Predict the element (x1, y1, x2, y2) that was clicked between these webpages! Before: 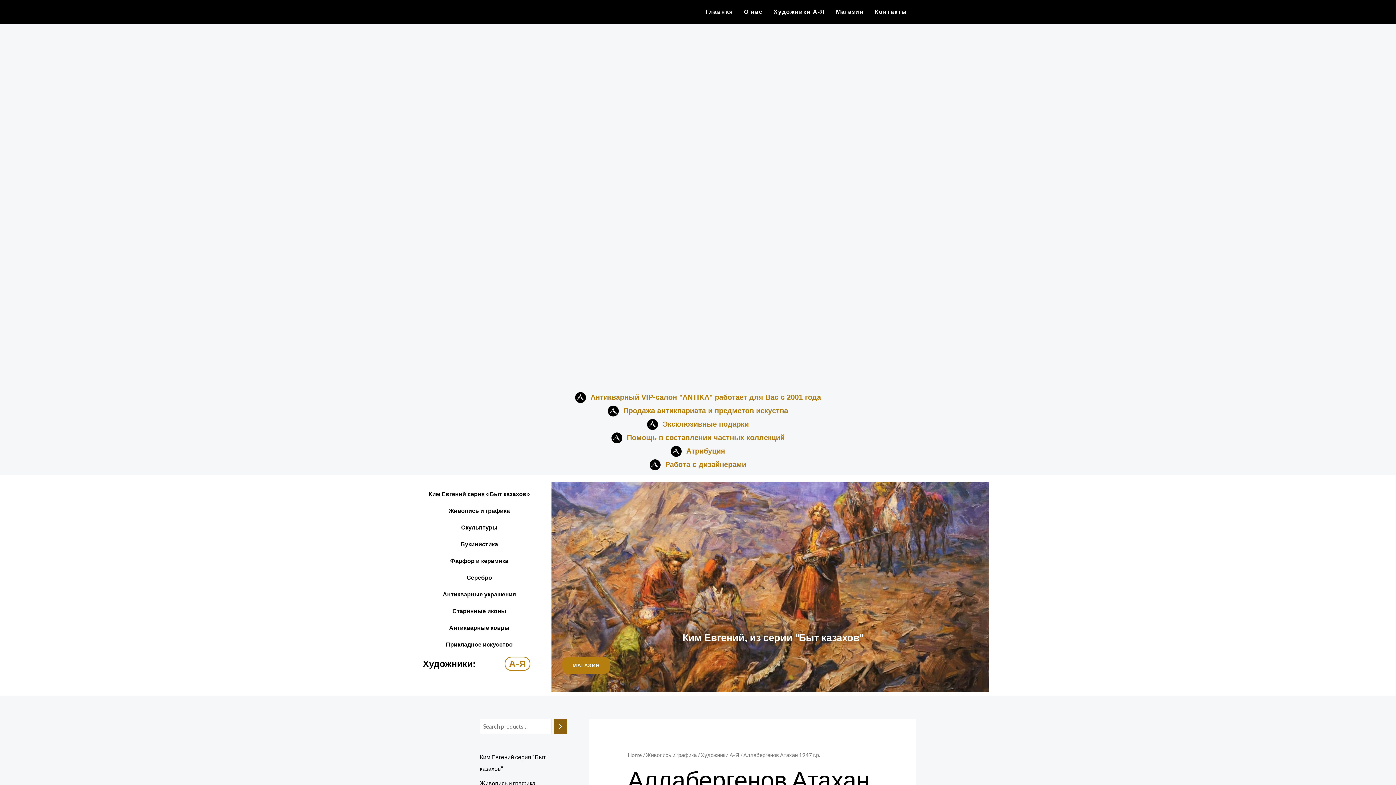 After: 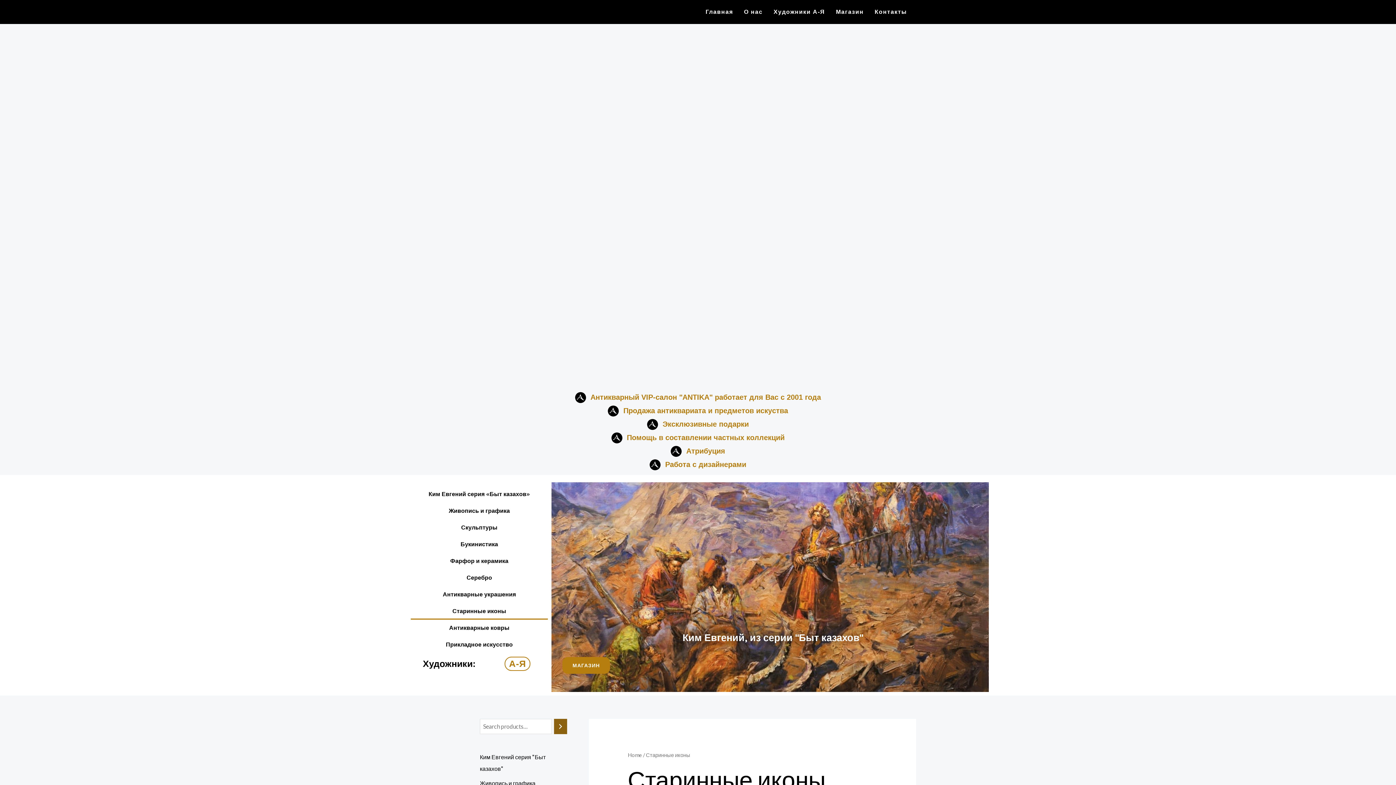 Action: bbox: (410, 603, 547, 620) label: Старинные иконы